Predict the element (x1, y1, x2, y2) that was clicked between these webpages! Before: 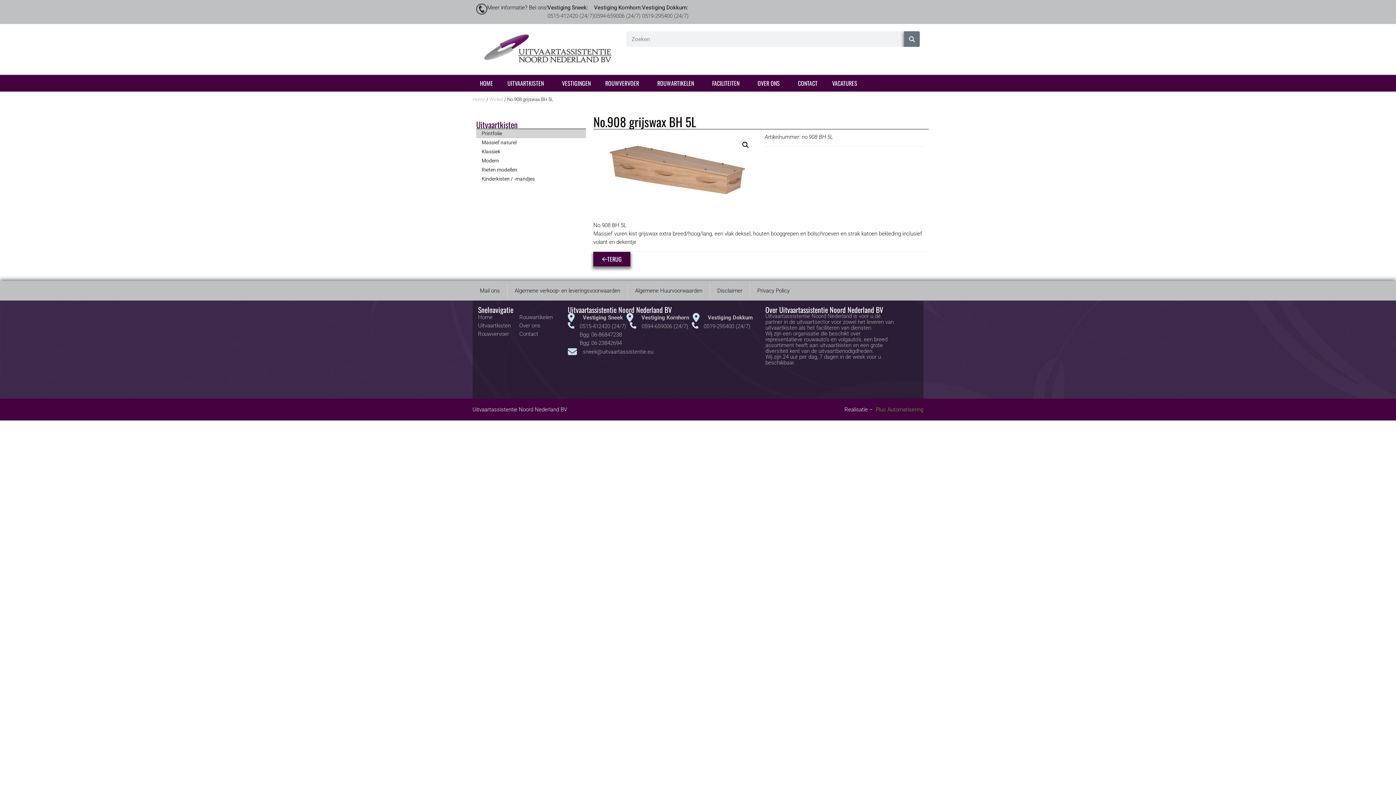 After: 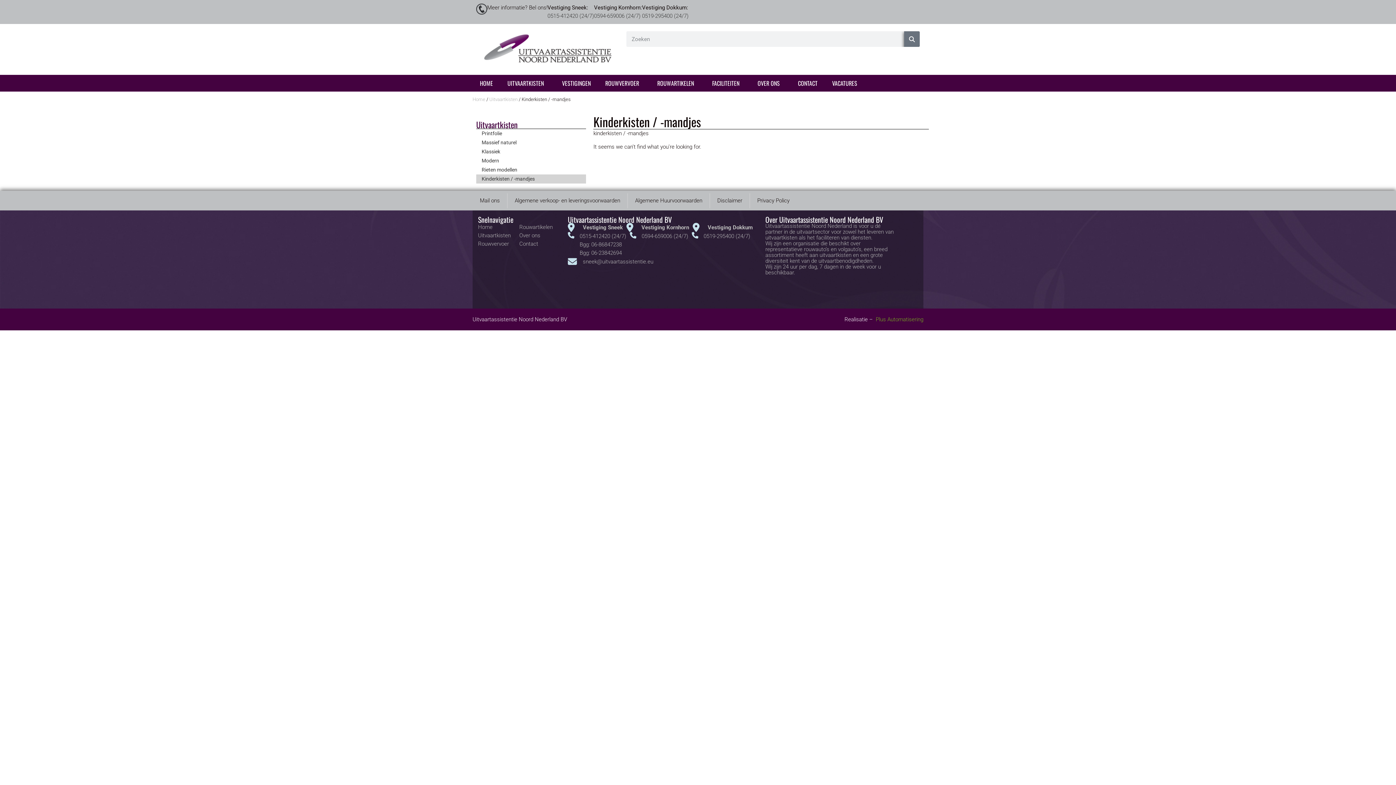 Action: label: Kinderkisten / -mandjes bbox: (476, 174, 586, 183)